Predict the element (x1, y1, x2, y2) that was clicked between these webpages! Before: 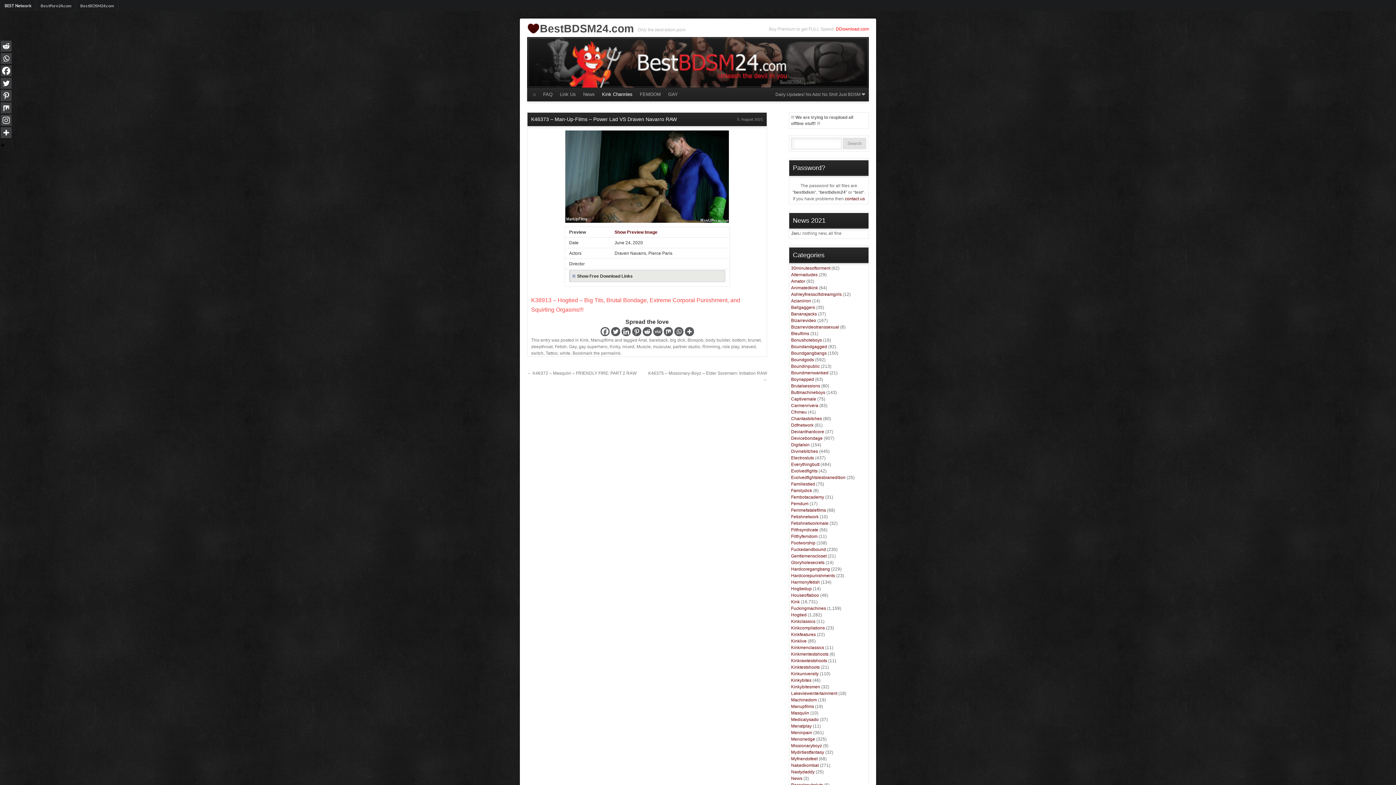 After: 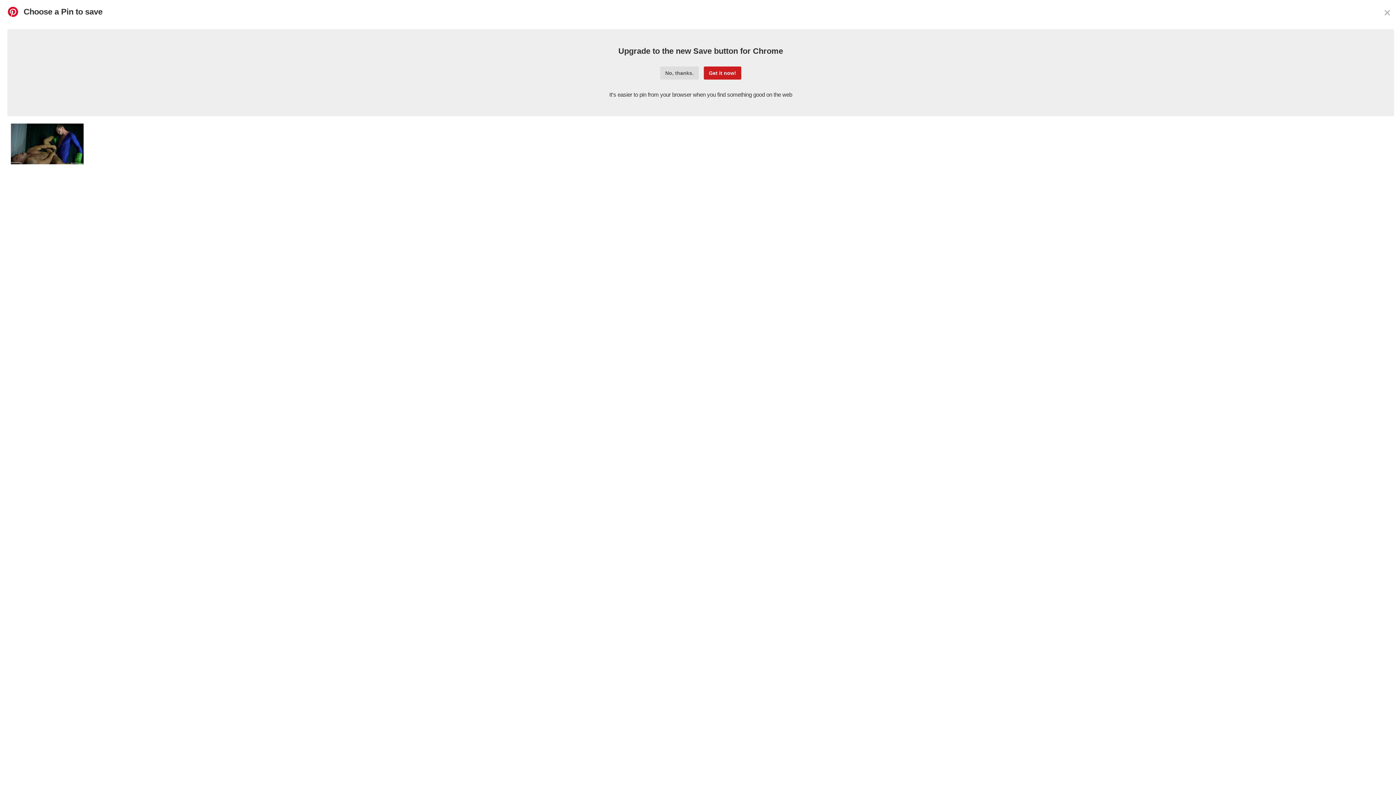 Action: label: Pinterest bbox: (632, 327, 641, 336)